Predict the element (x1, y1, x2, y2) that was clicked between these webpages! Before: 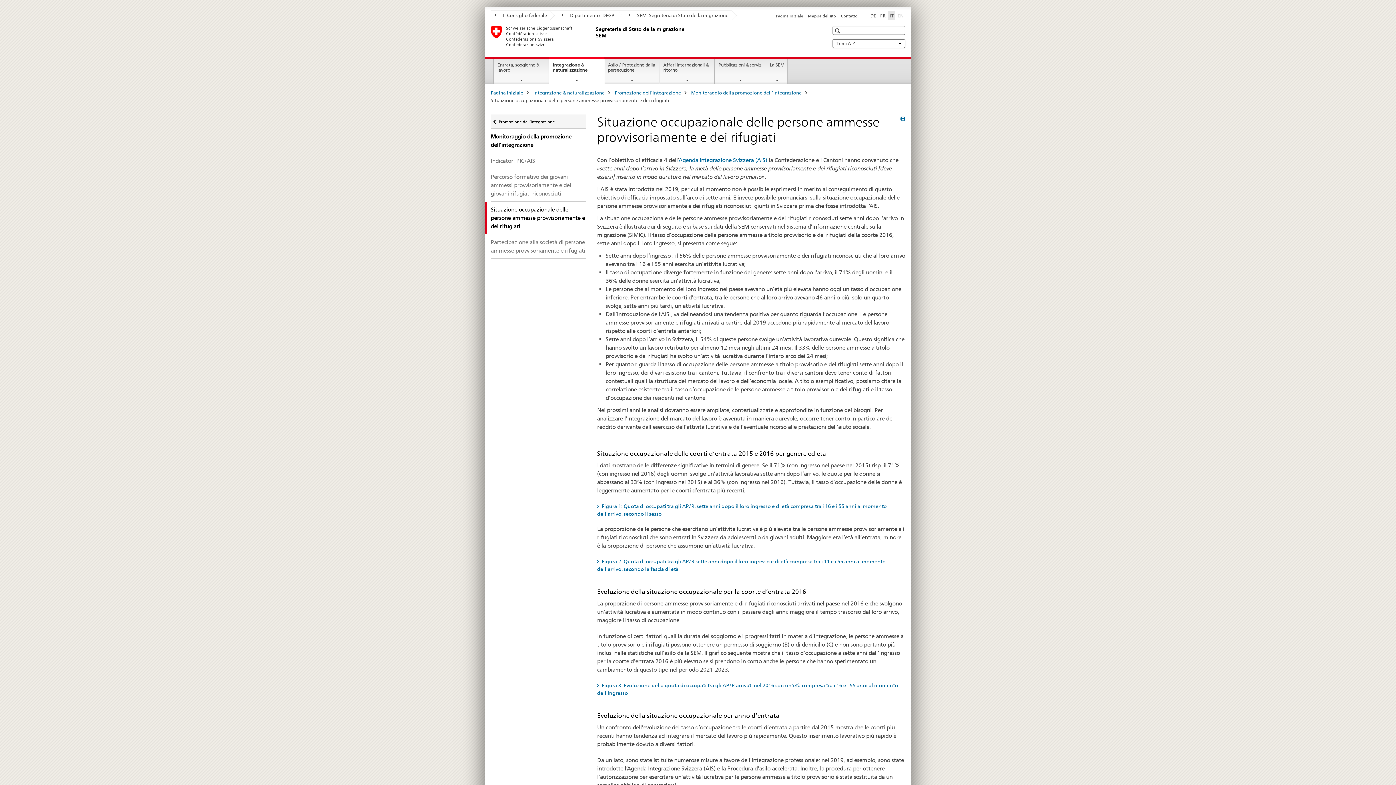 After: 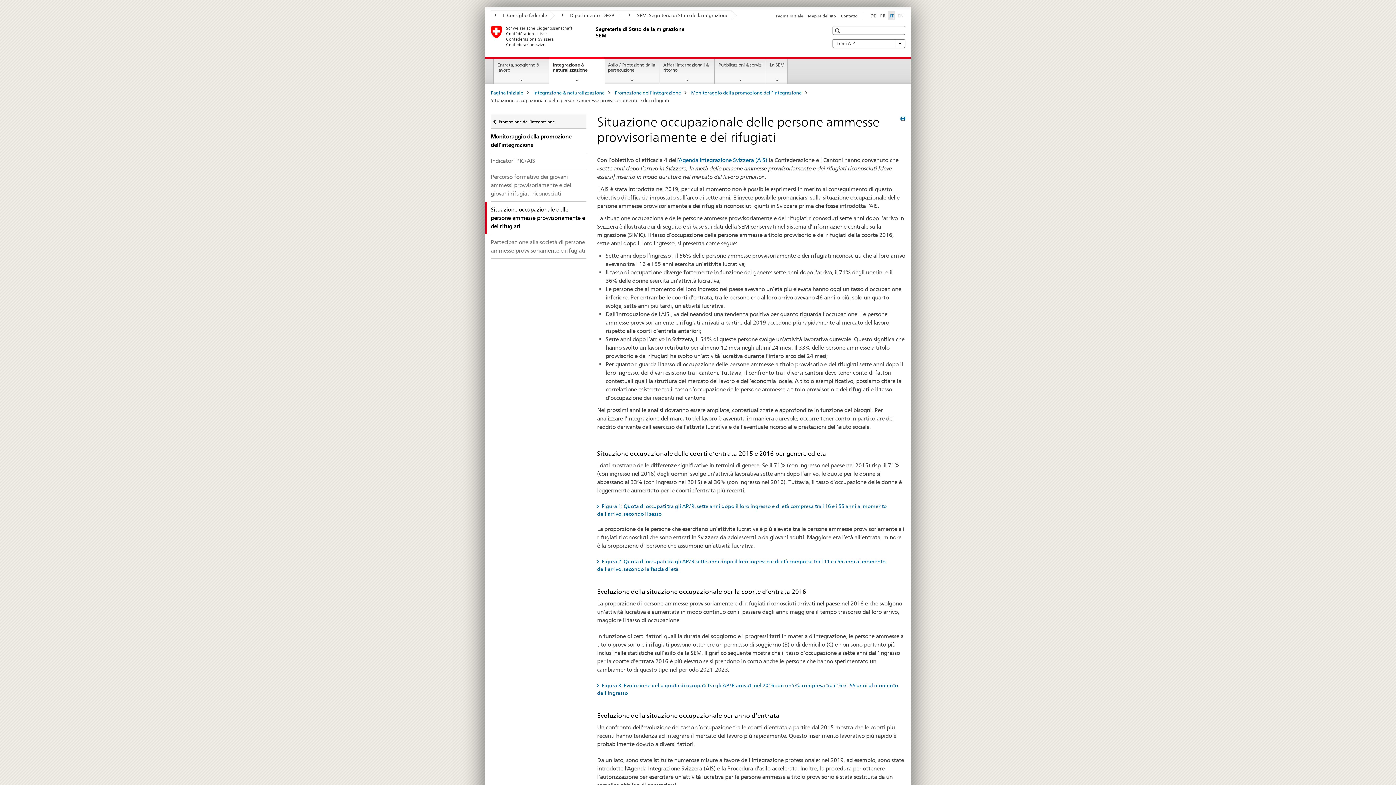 Action: bbox: (888, 11, 895, 19) label: italiano selected